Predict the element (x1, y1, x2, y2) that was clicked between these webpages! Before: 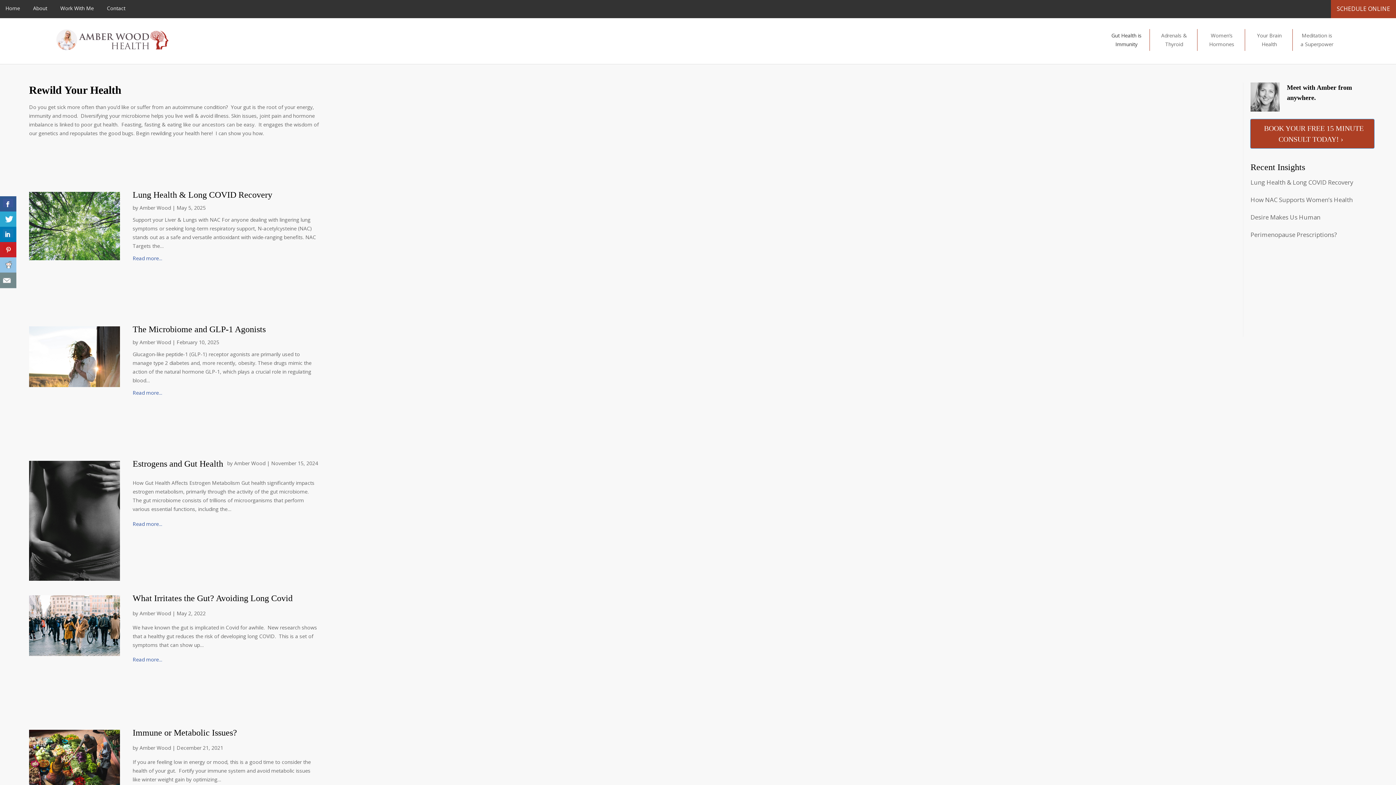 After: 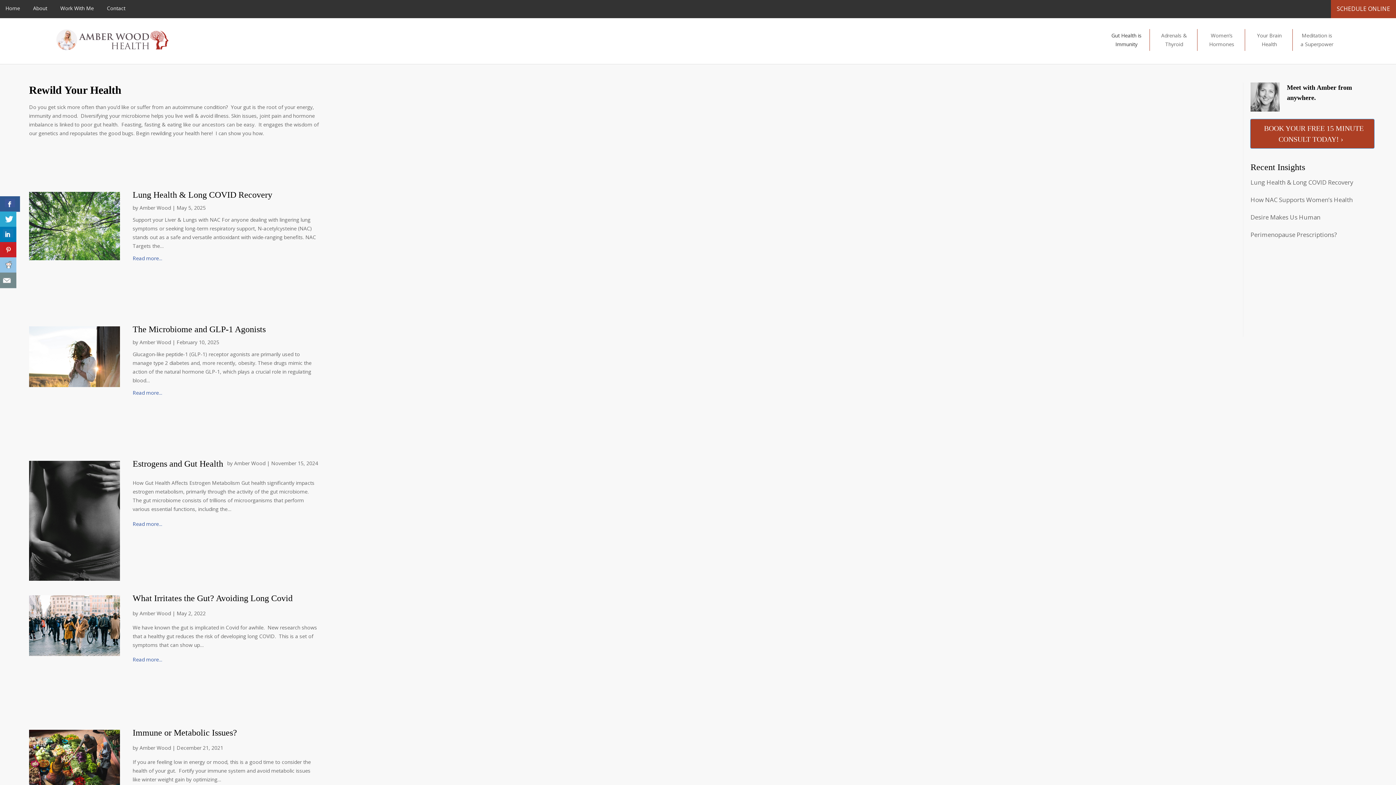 Action: bbox: (0, 196, 16, 212)